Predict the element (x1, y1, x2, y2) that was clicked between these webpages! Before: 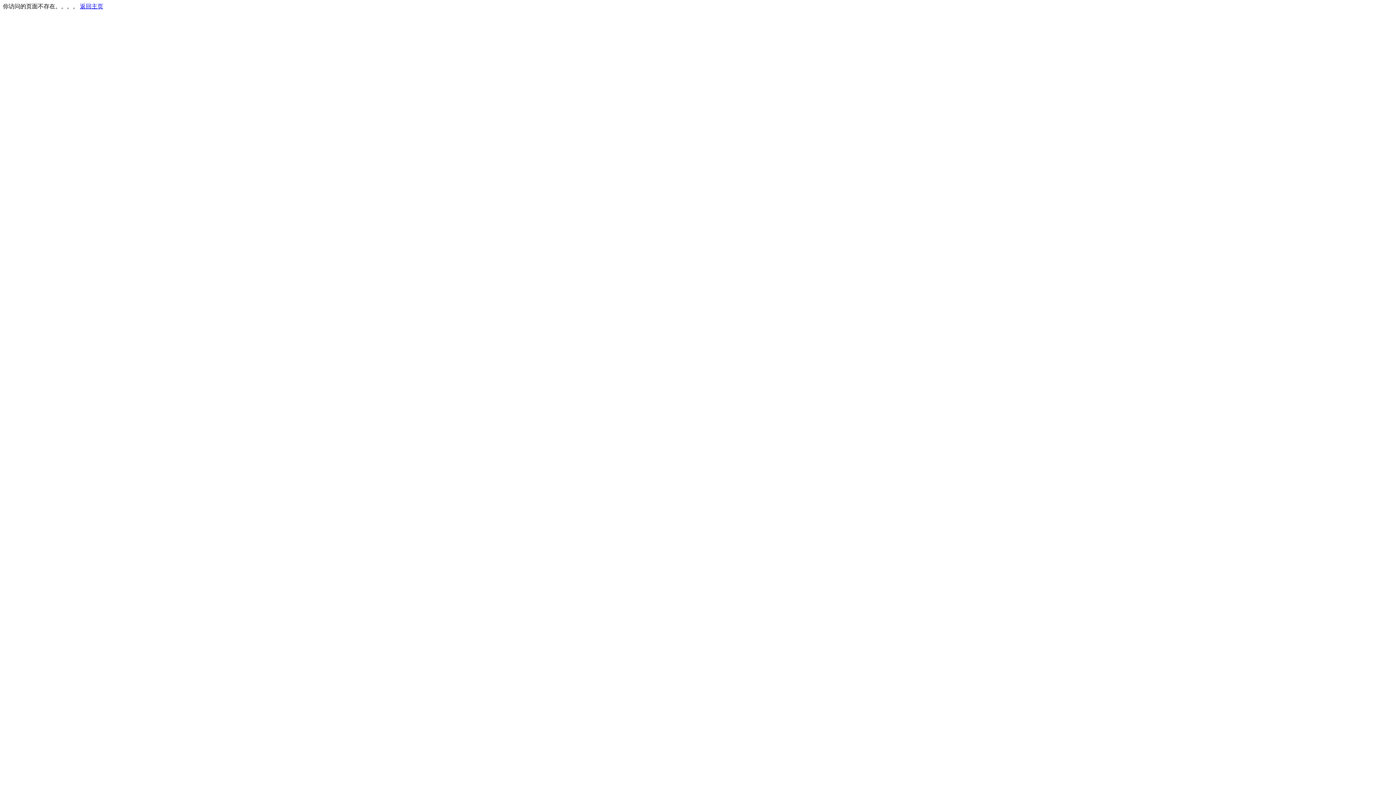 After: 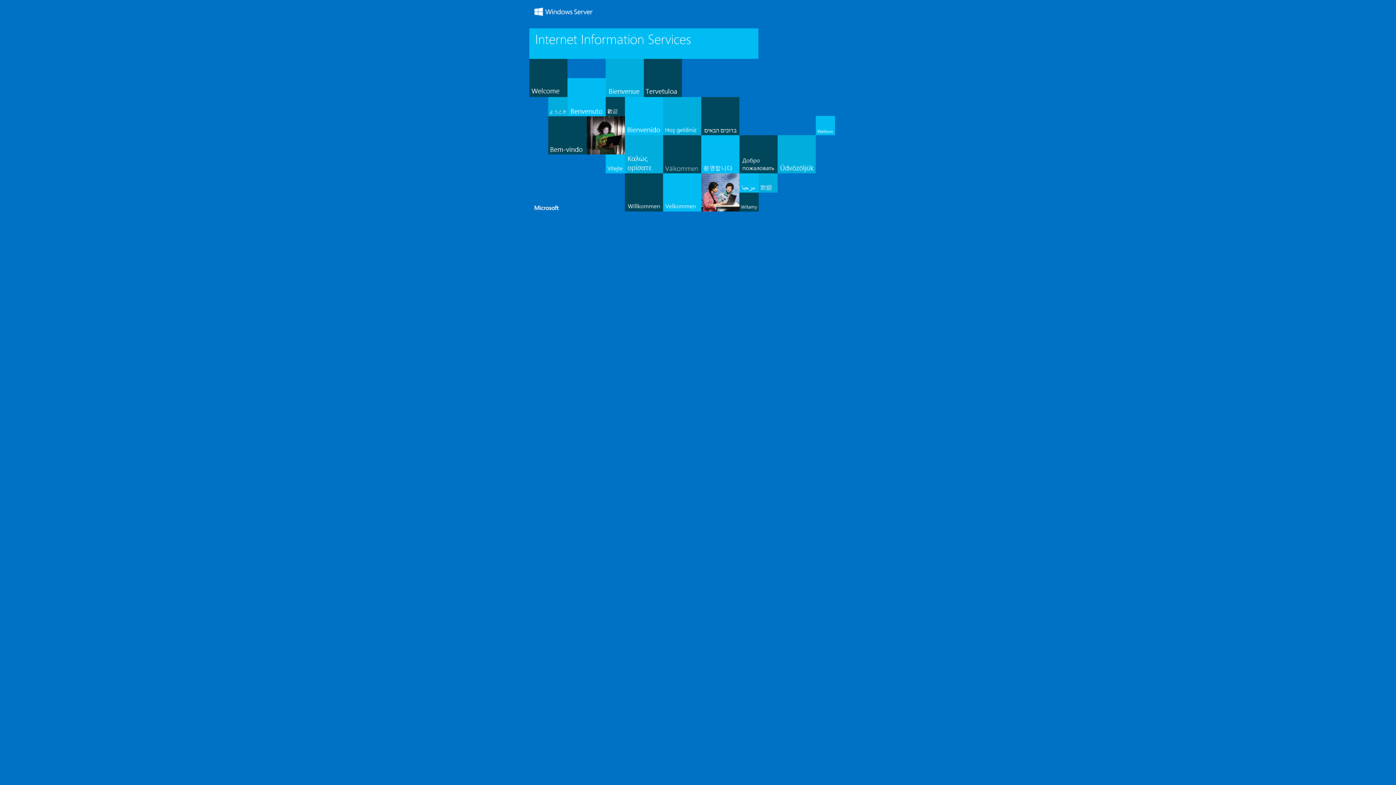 Action: bbox: (80, 3, 103, 9) label: 返回主页